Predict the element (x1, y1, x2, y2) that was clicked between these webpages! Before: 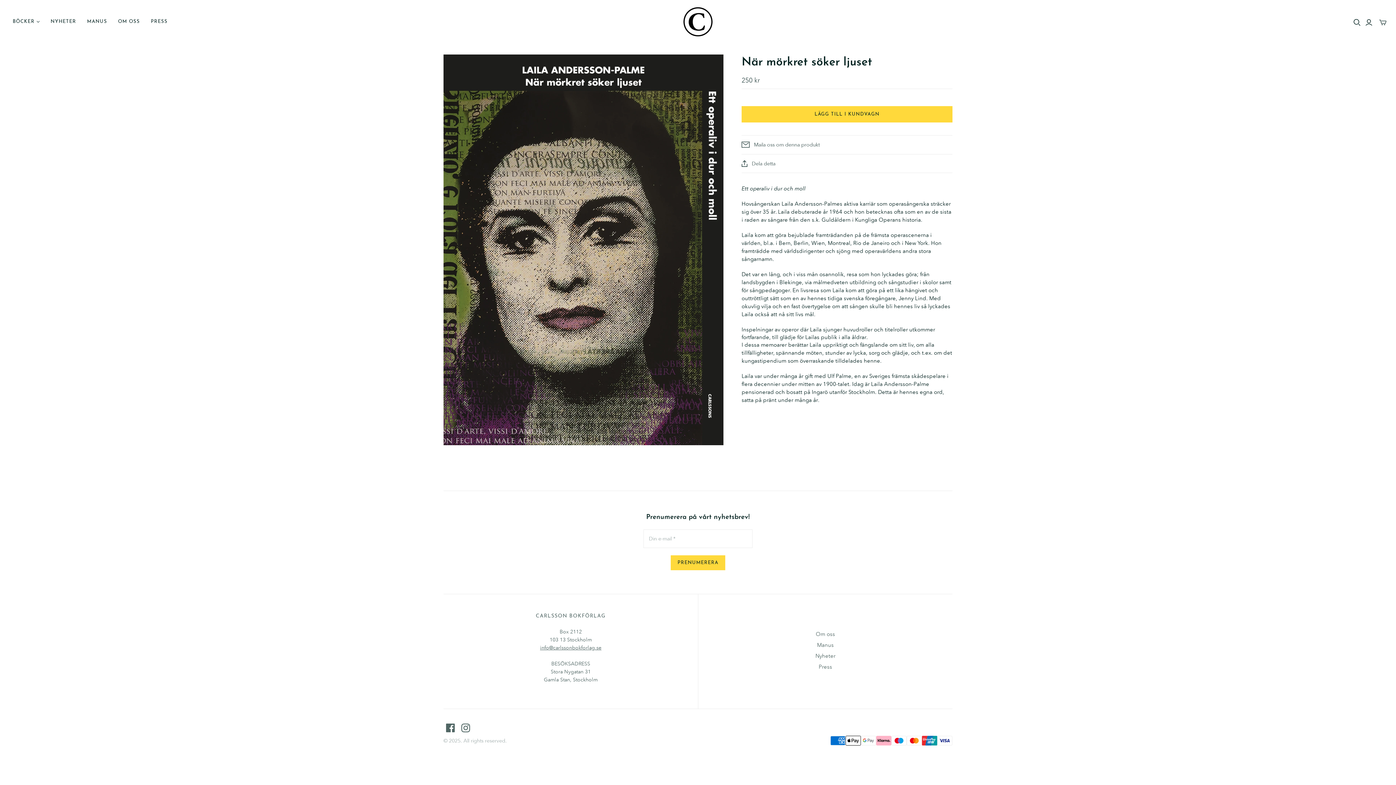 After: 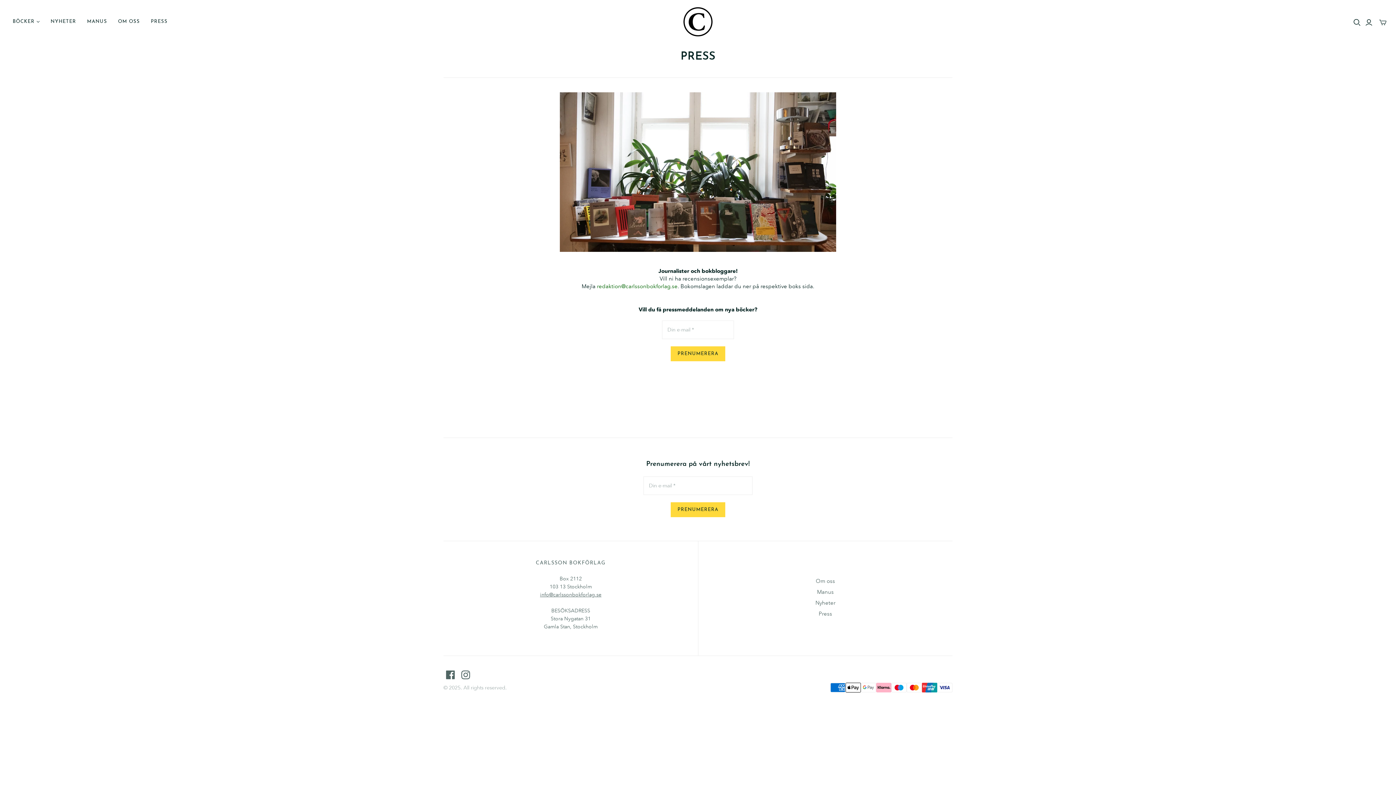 Action: bbox: (145, 13, 173, 30) label: PRESS